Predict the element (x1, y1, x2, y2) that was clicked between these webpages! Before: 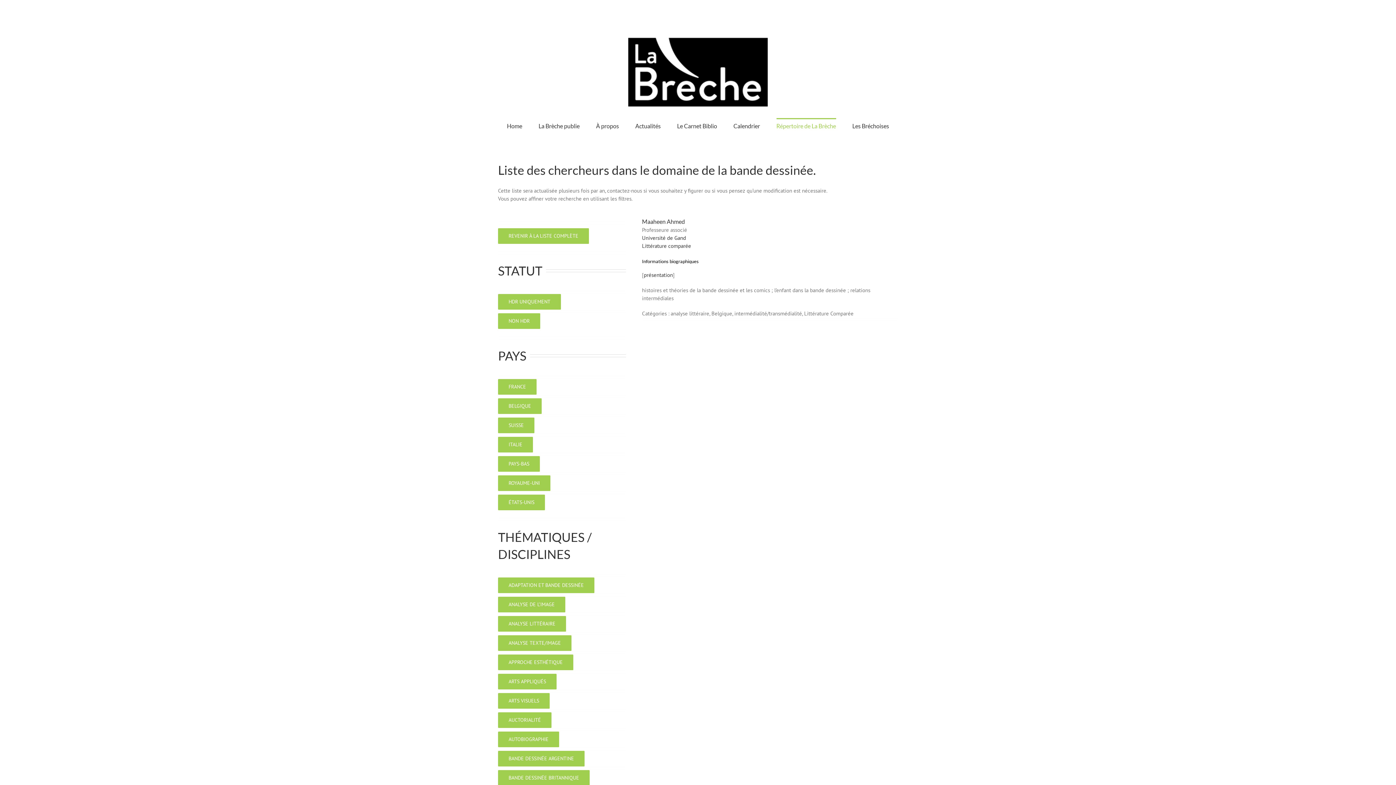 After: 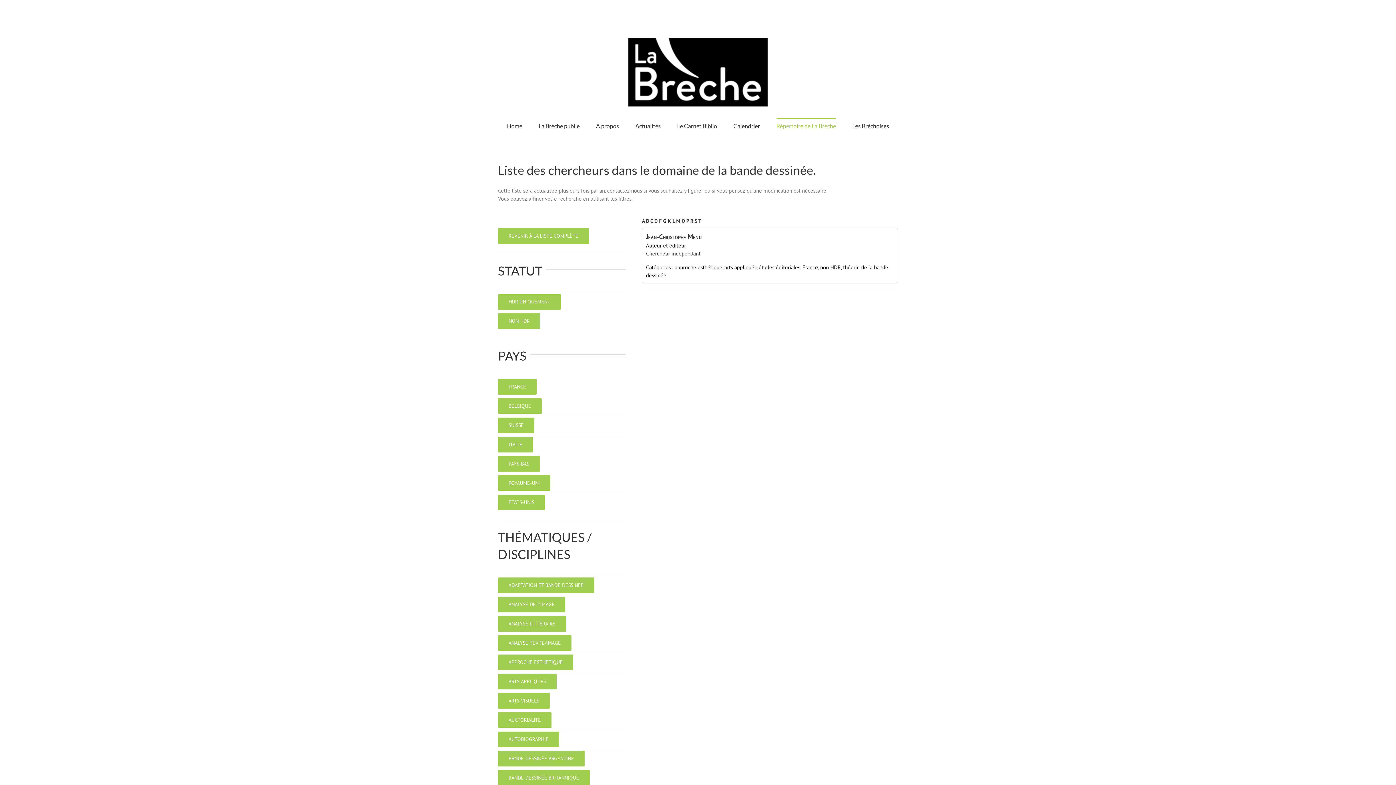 Action: label: ARTS APPLIQUÉS bbox: (498, 674, 556, 689)